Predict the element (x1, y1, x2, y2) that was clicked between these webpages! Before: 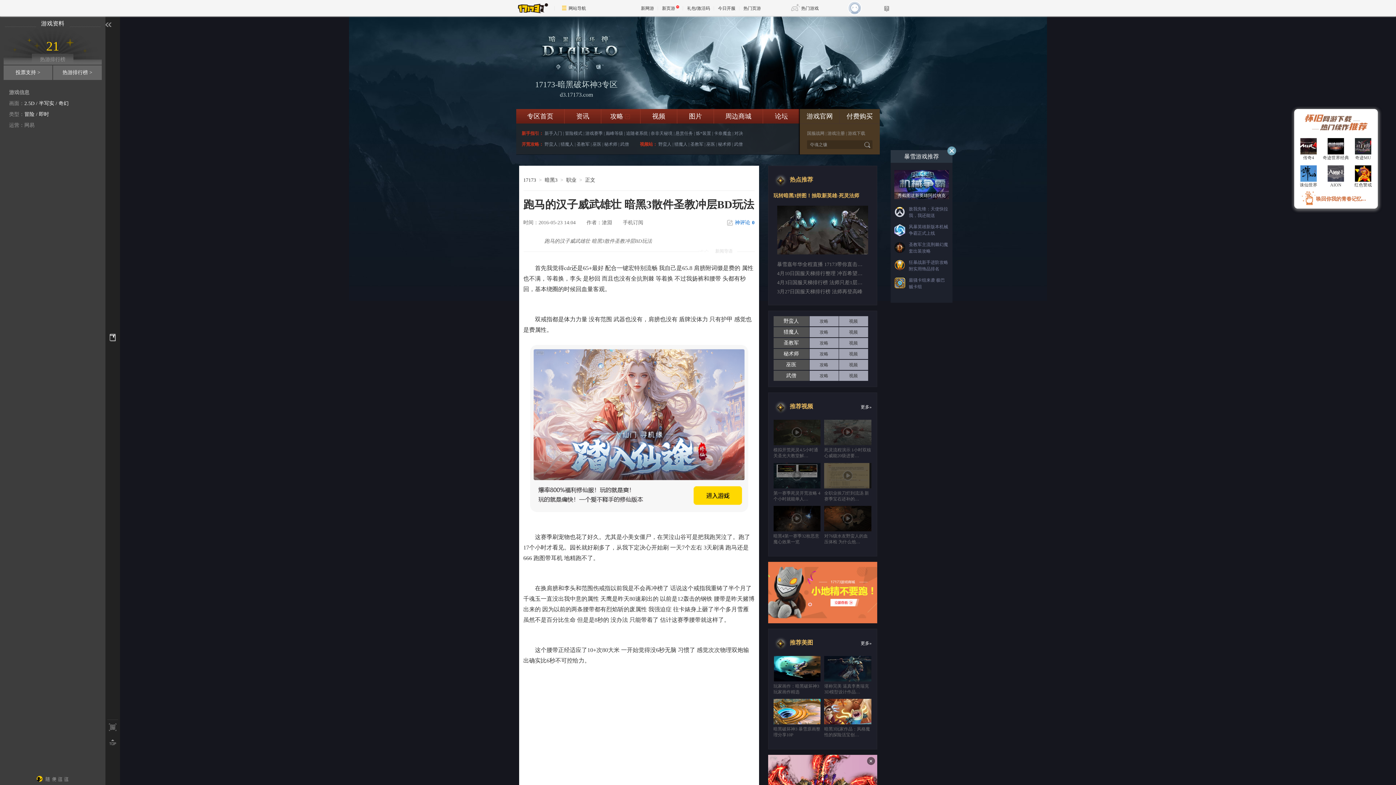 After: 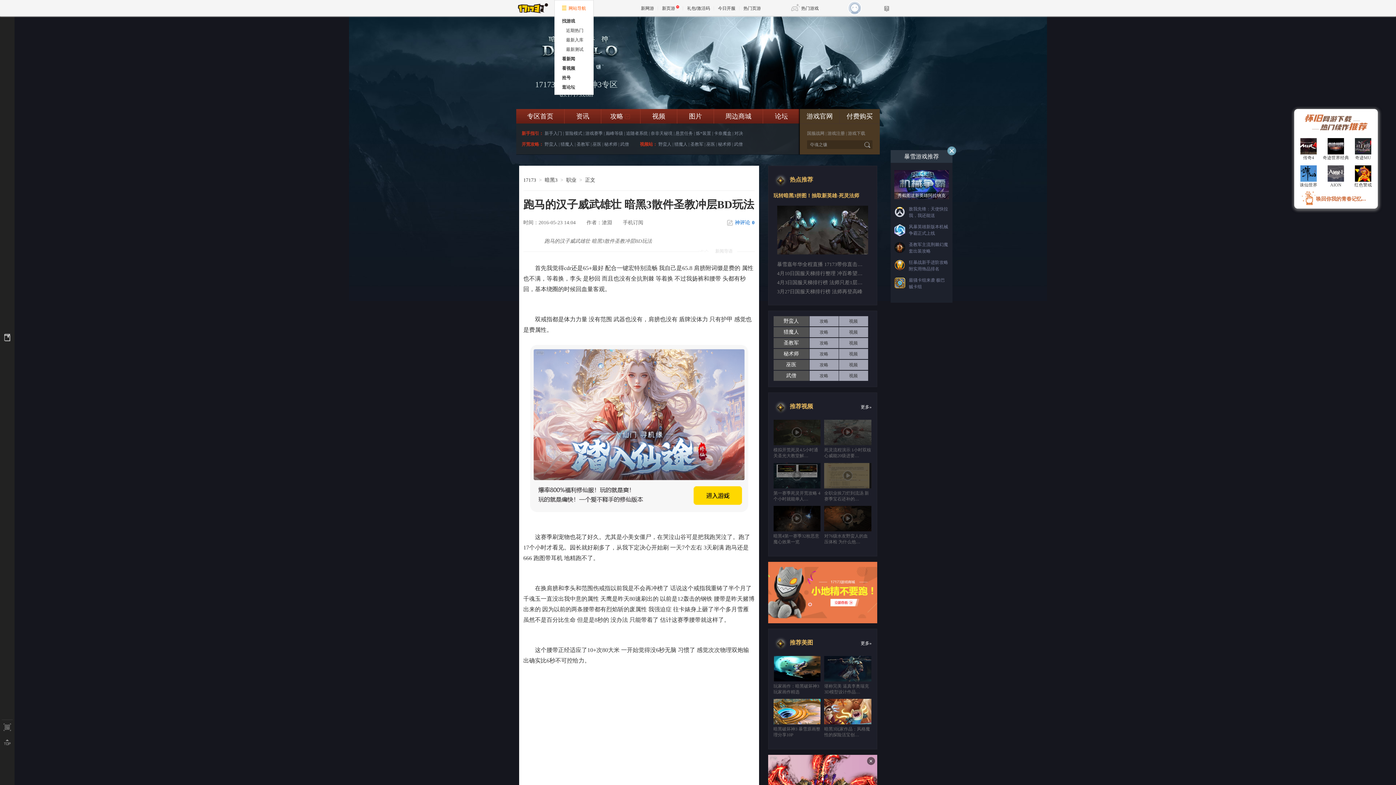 Action: label: 网站导航 bbox: (554, 0, 593, 16)